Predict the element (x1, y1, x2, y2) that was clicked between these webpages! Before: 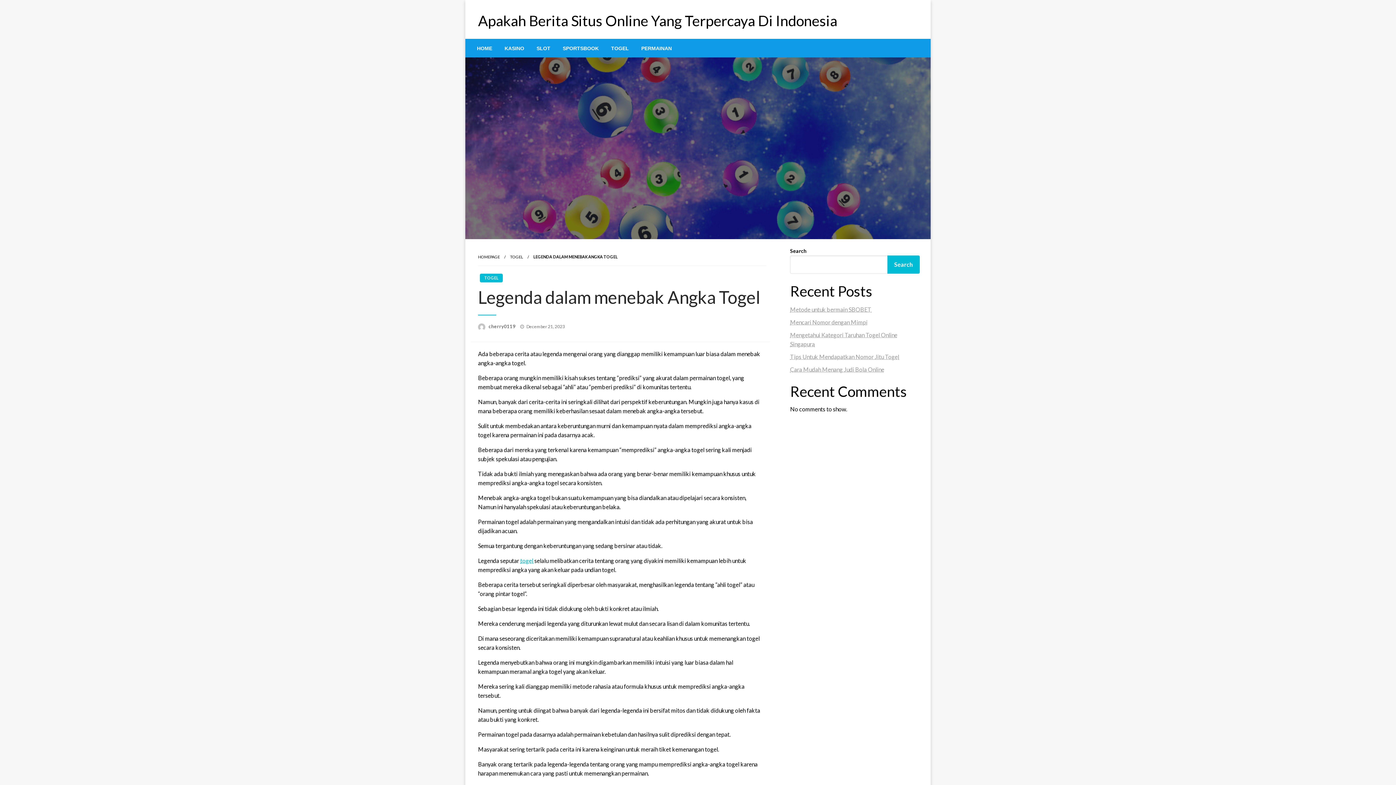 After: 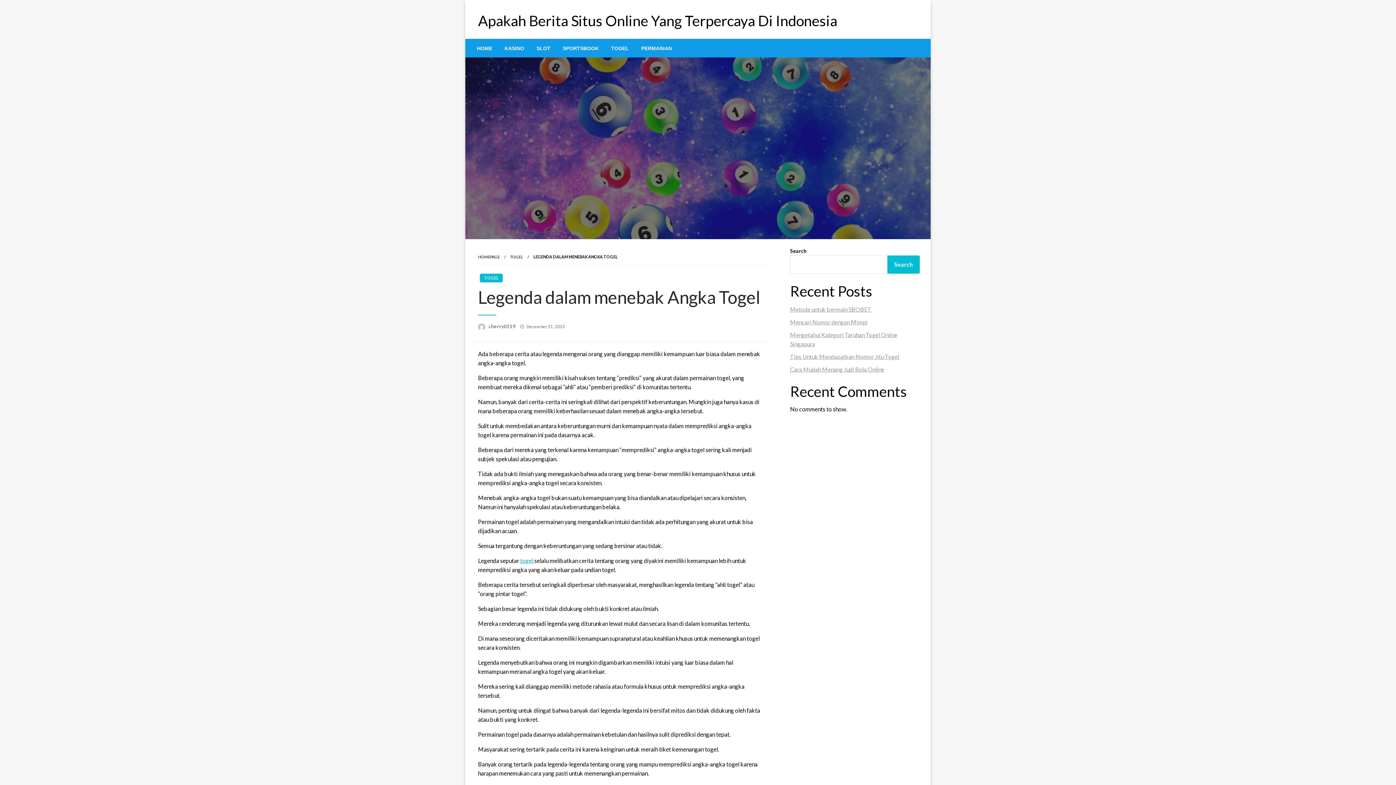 Action: label: Search bbox: (887, 255, 920, 273)